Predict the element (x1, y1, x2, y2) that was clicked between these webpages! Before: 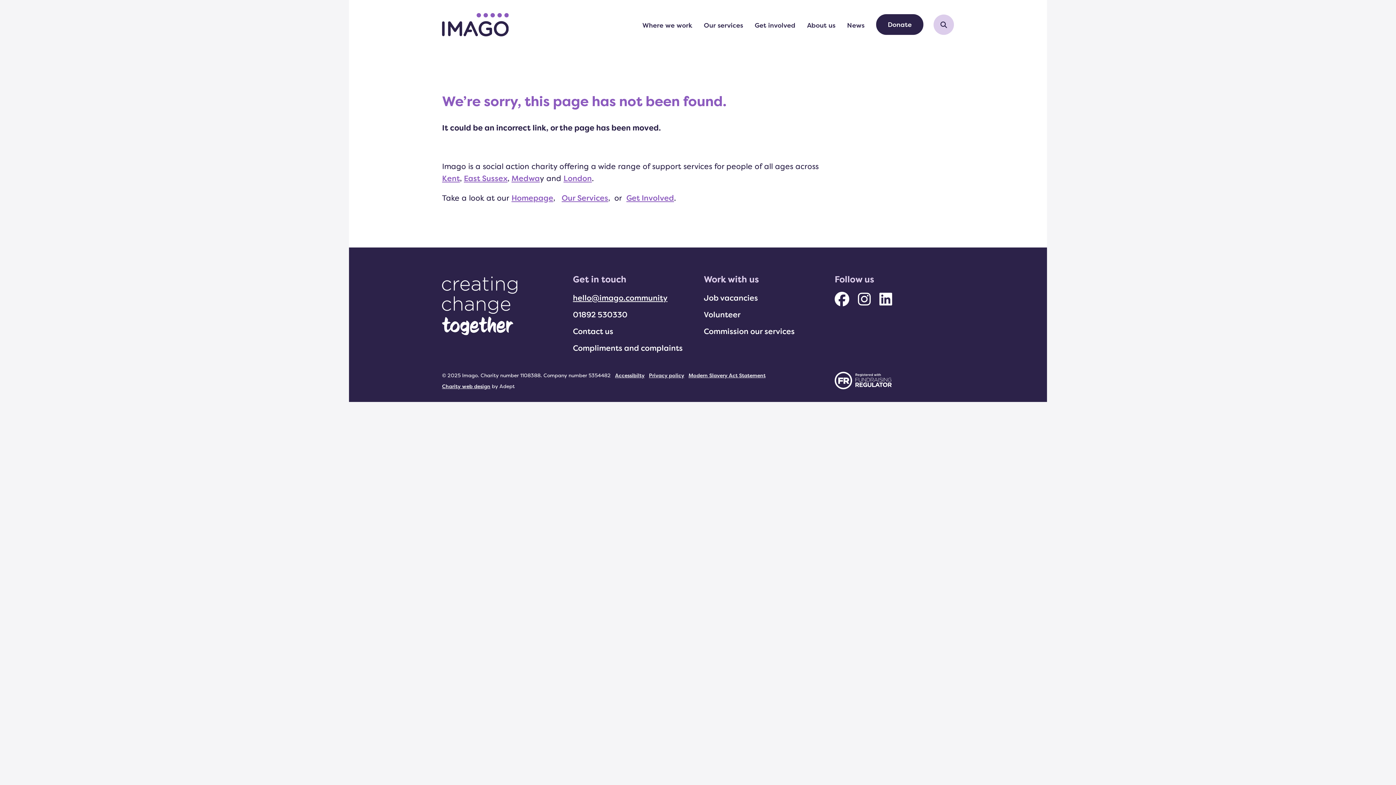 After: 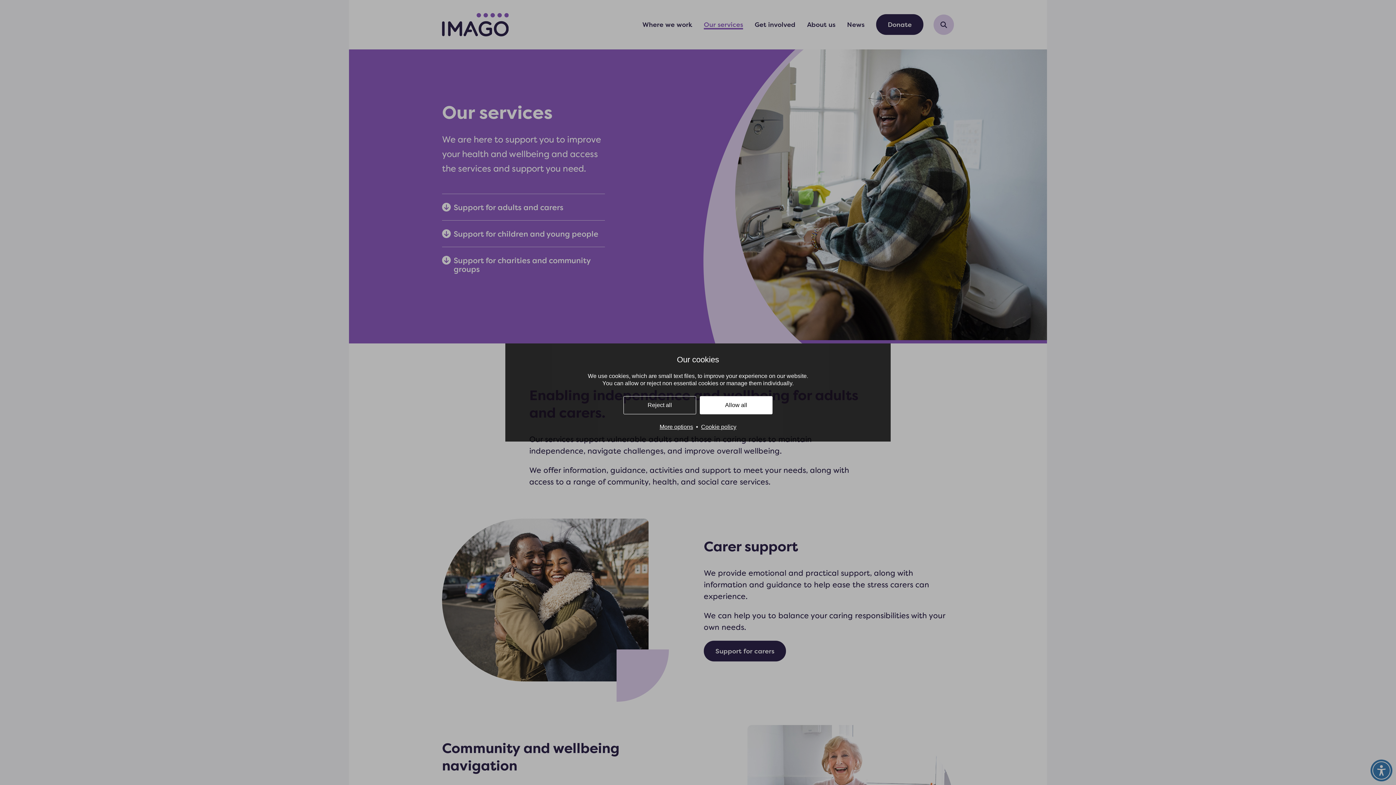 Action: bbox: (704, 20, 743, 29) label: Our services